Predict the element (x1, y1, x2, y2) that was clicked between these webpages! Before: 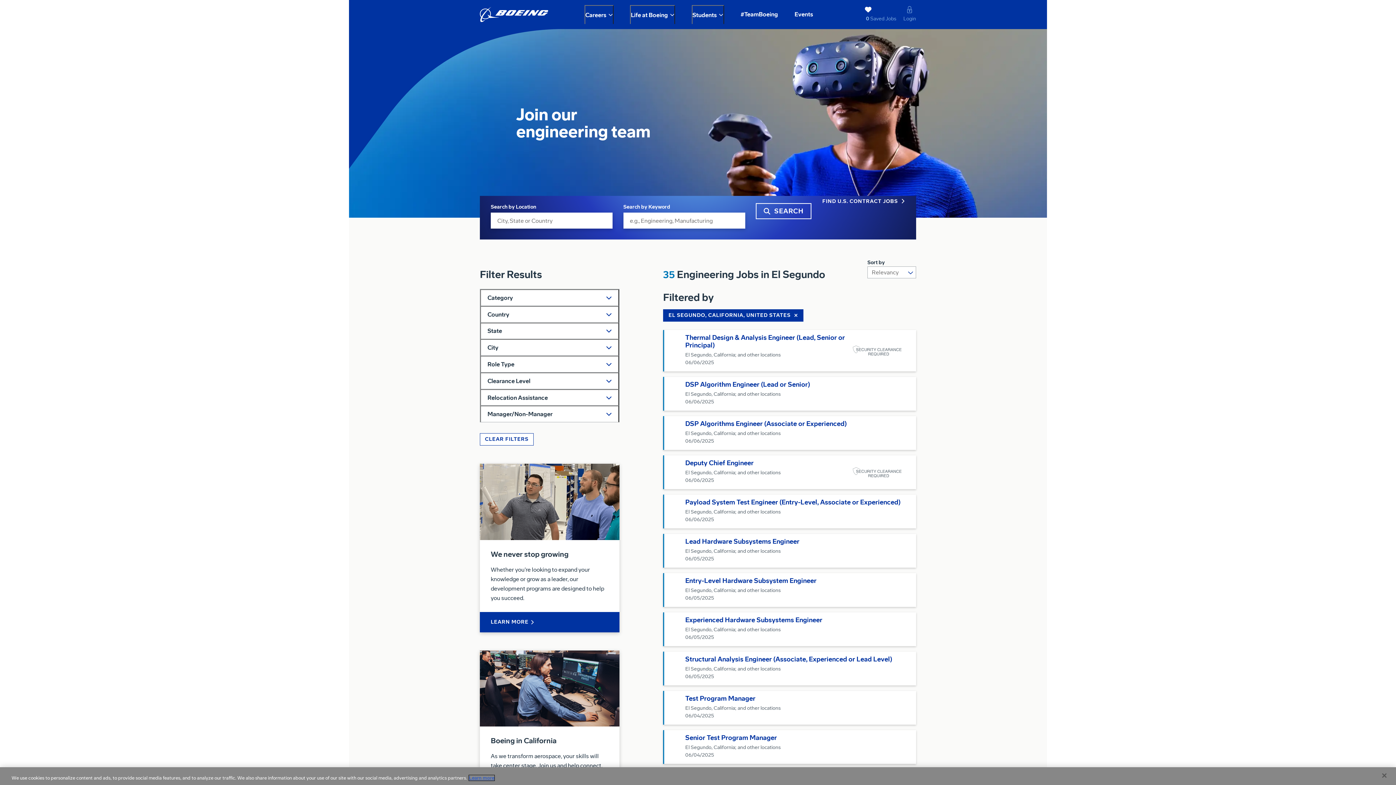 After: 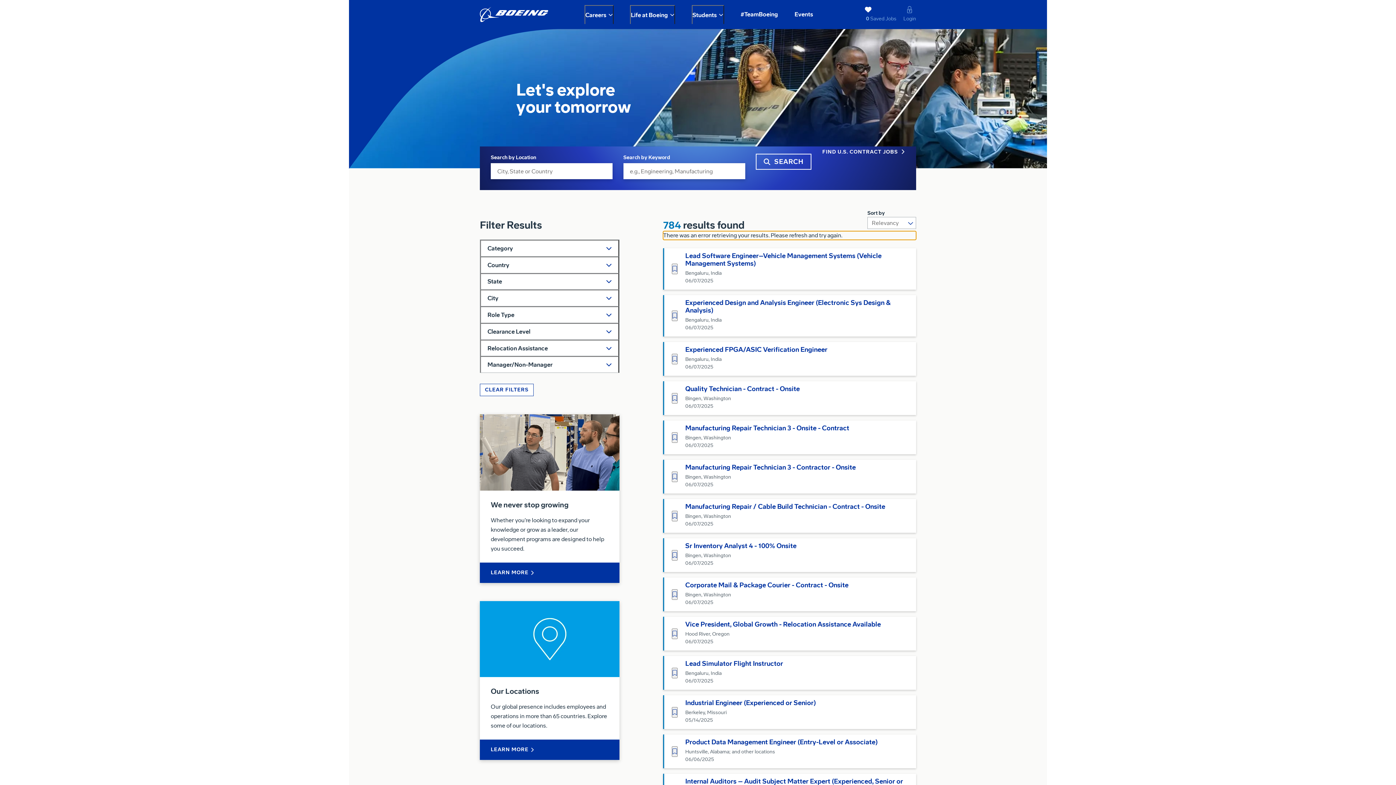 Action: bbox: (756, 203, 811, 219) label: SEARCH